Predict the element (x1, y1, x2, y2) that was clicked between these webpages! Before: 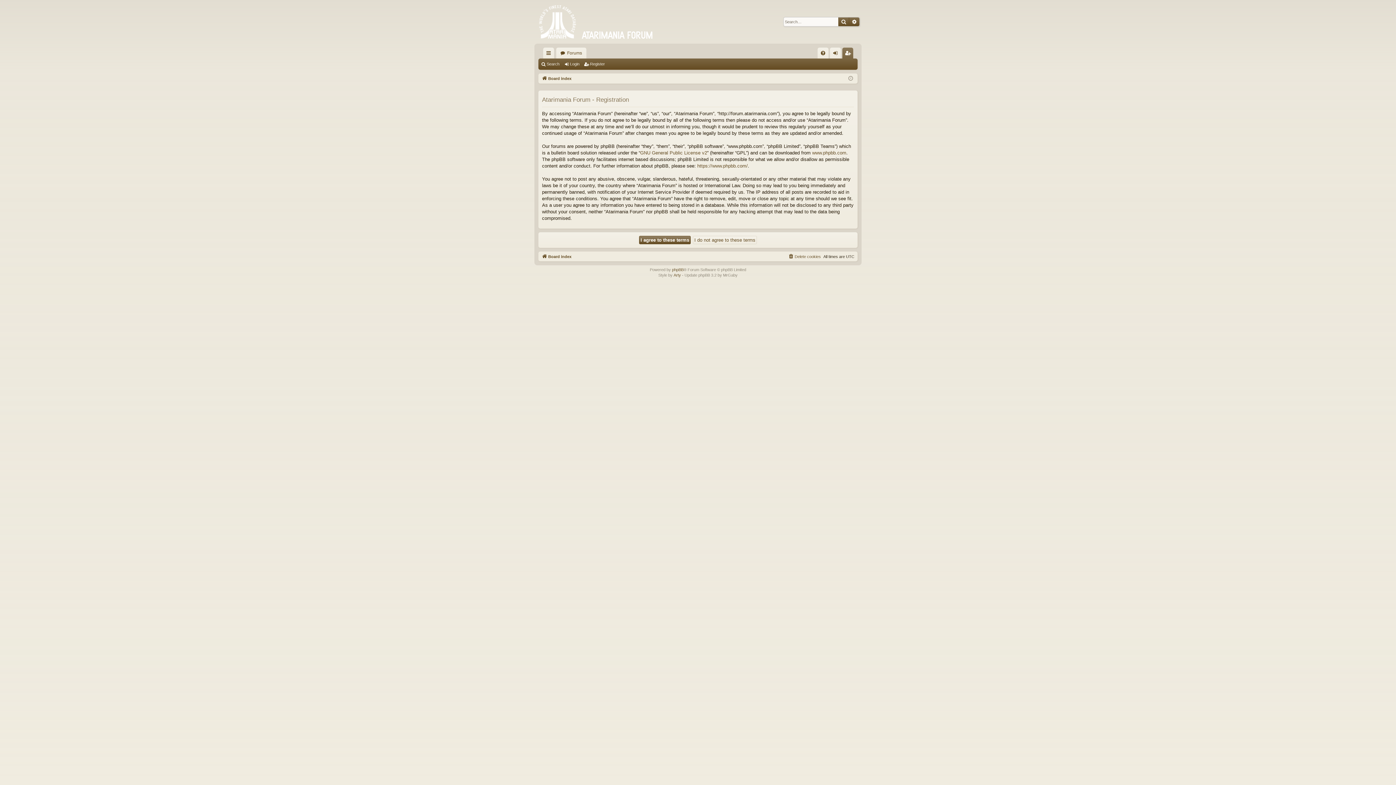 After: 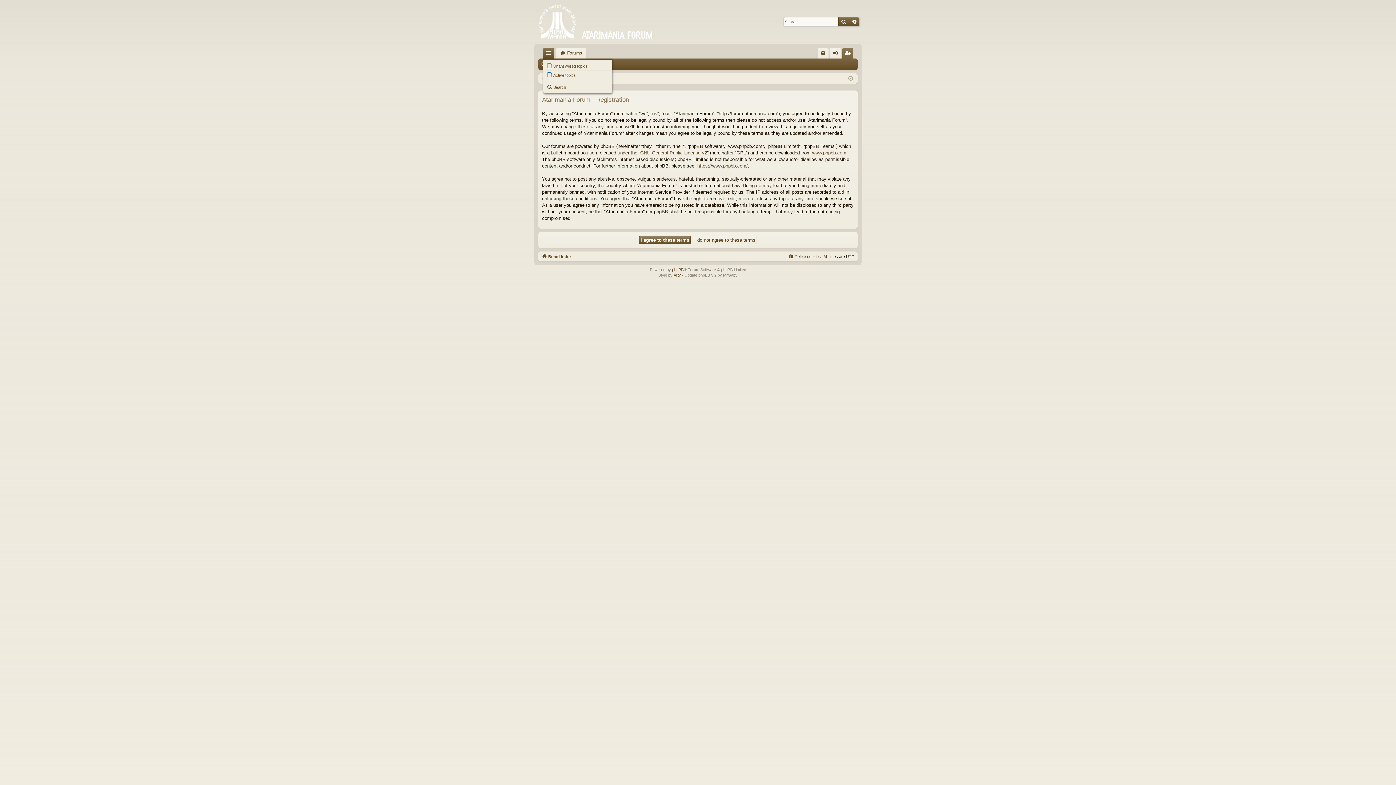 Action: label: Quick links bbox: (543, 47, 554, 58)